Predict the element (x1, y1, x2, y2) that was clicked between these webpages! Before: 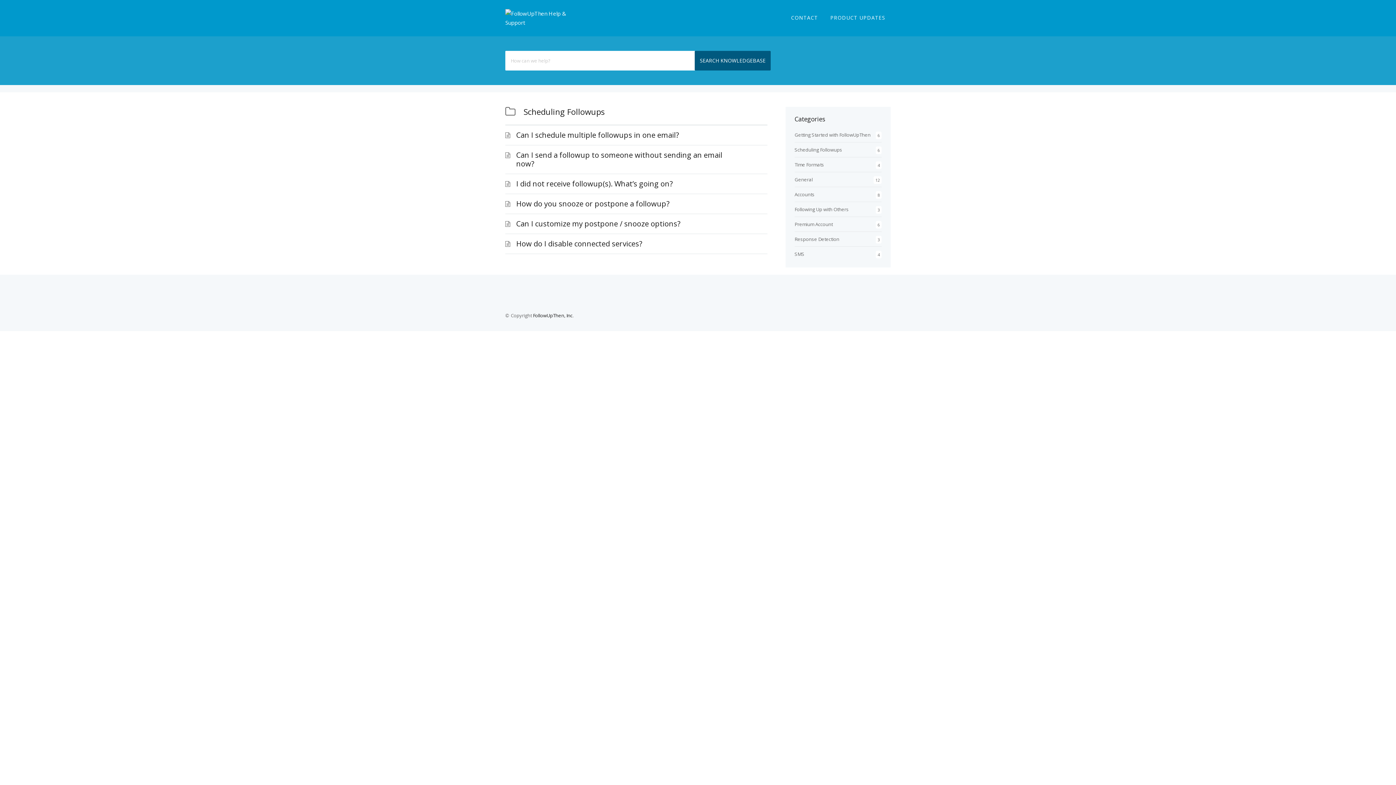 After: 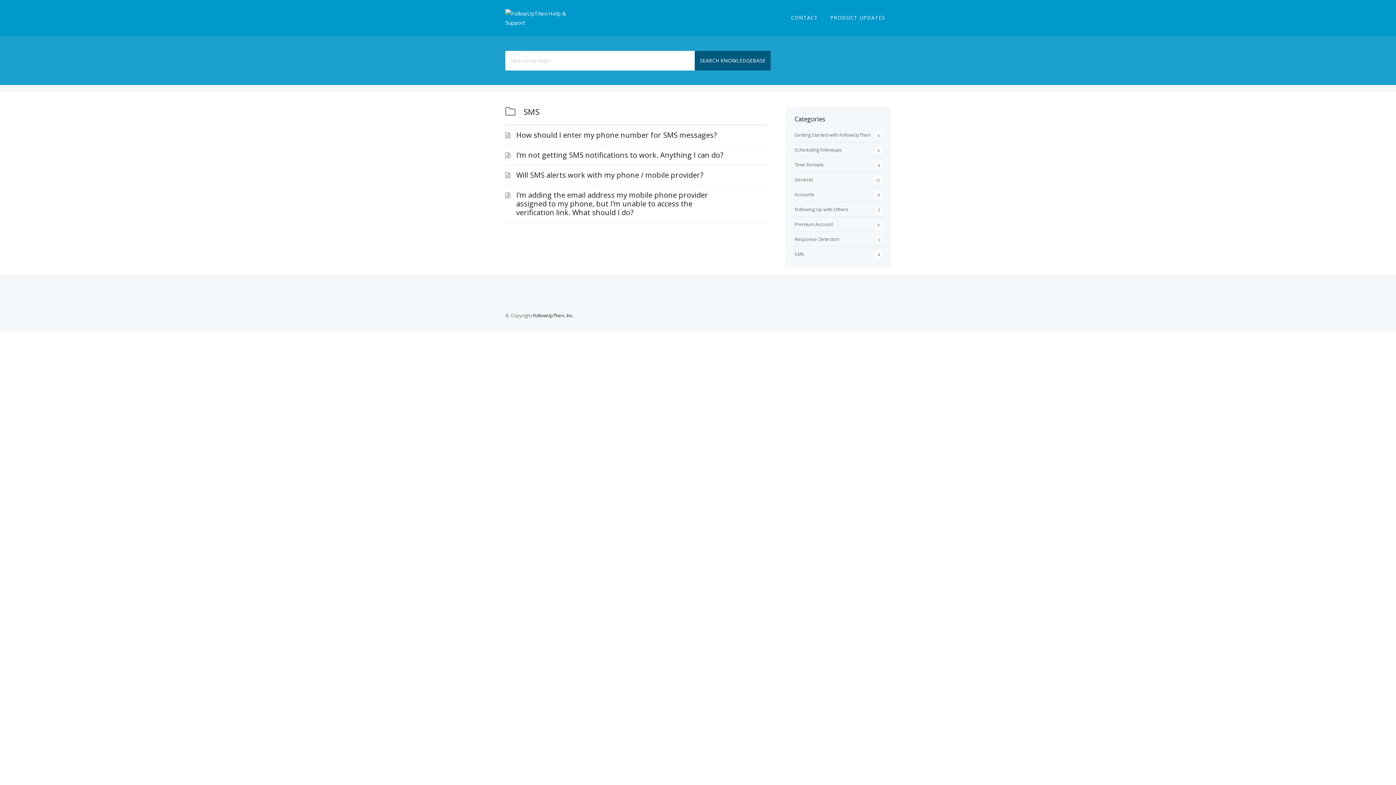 Action: bbox: (794, 250, 804, 257) label: SMS